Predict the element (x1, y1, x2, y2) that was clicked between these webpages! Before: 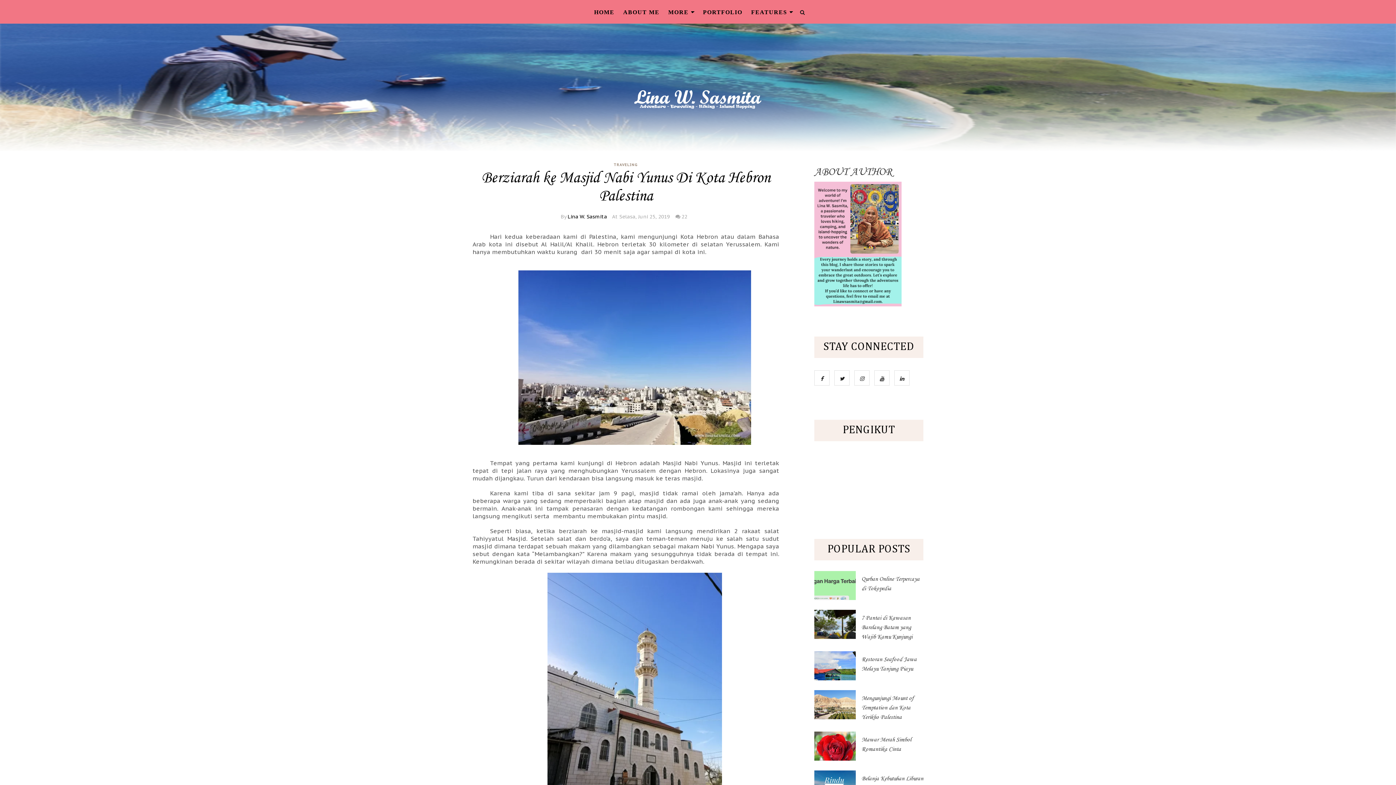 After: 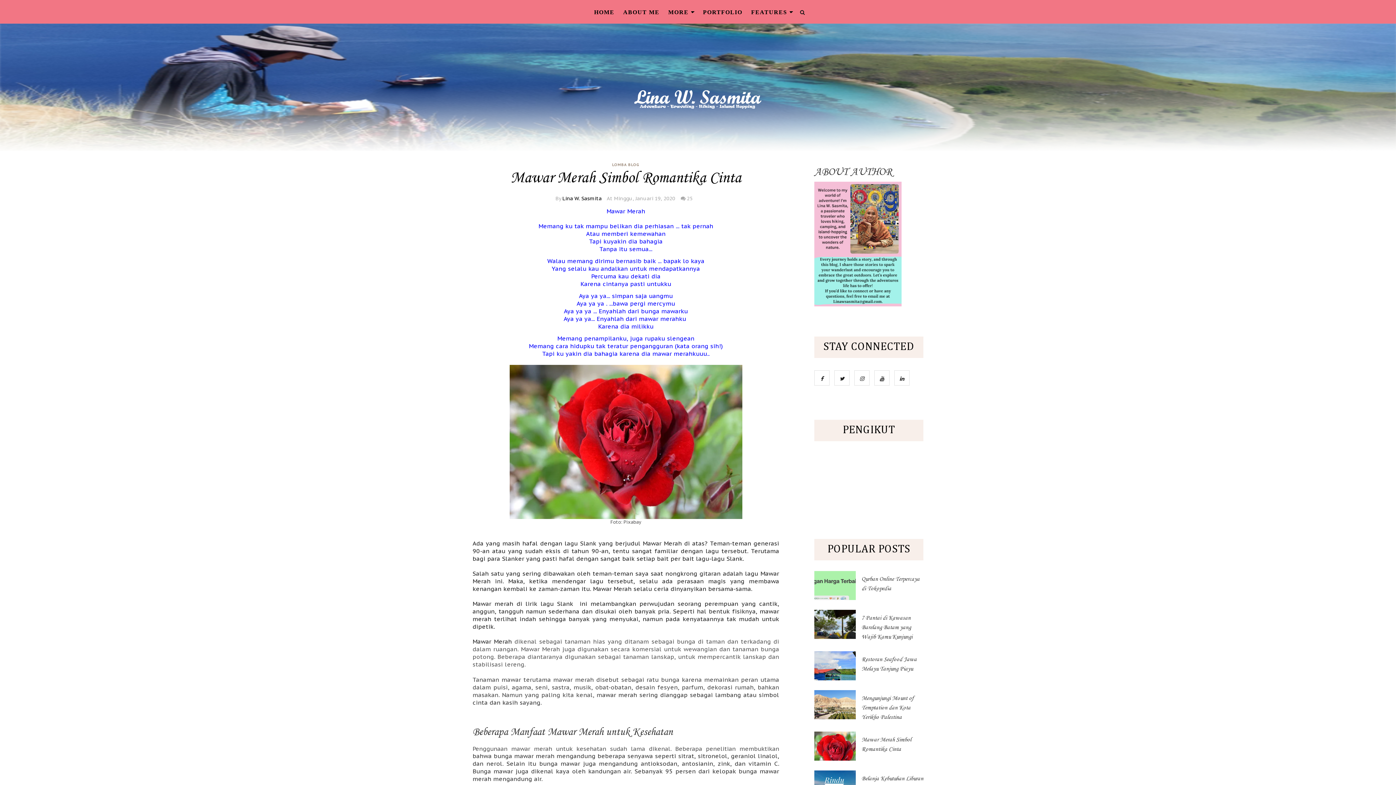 Action: label: Mawar Merah Simbol Romantika Cinta bbox: (814, 735, 923, 754)